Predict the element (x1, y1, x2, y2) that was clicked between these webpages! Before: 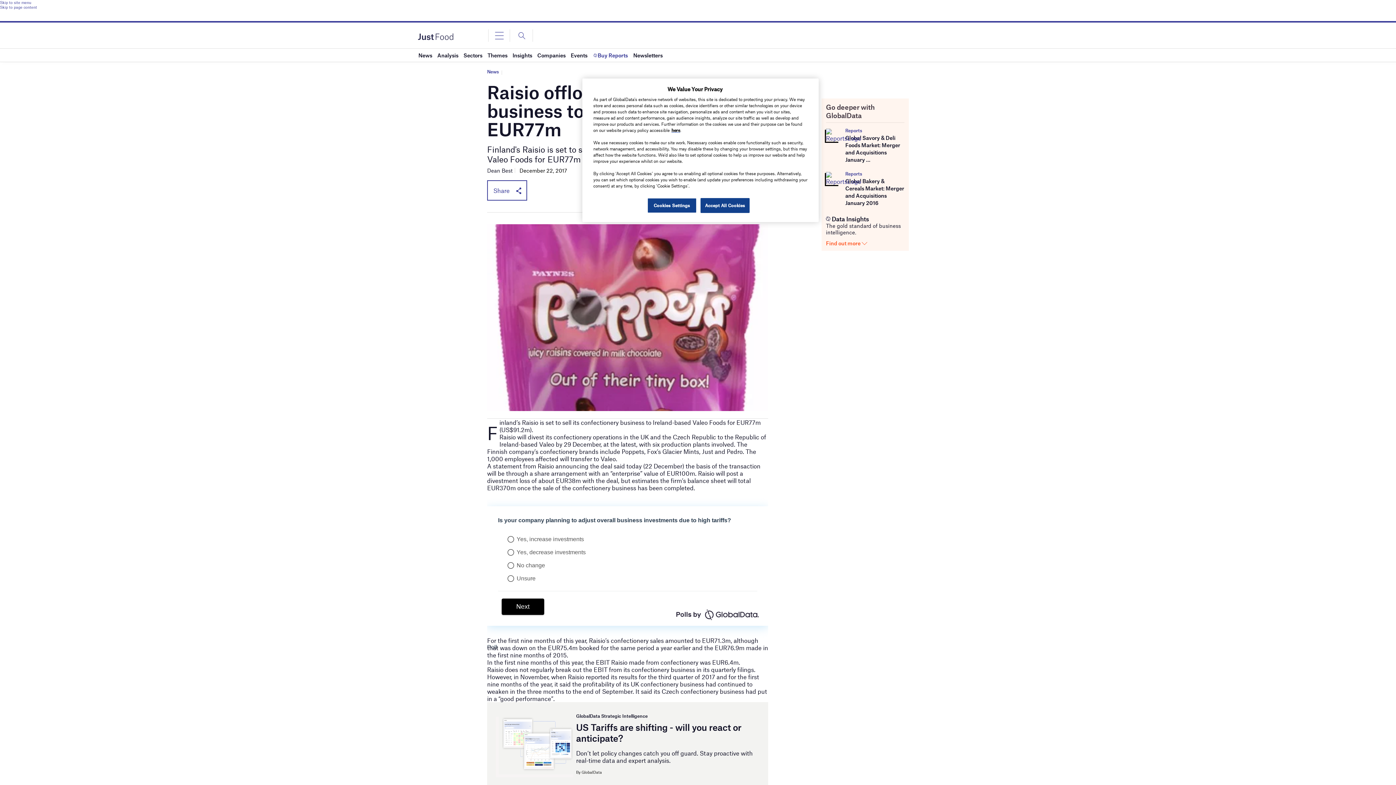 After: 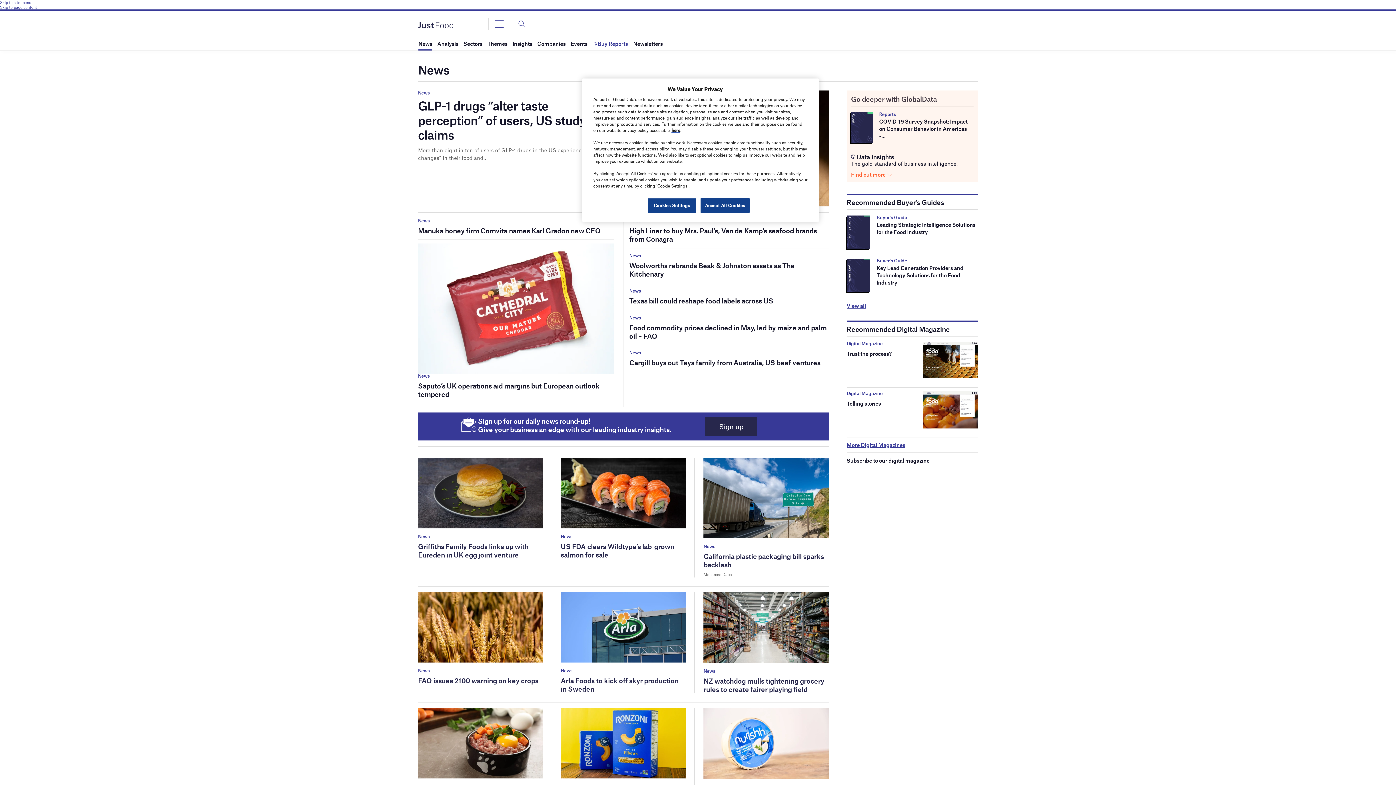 Action: bbox: (487, 69, 498, 74) label: News